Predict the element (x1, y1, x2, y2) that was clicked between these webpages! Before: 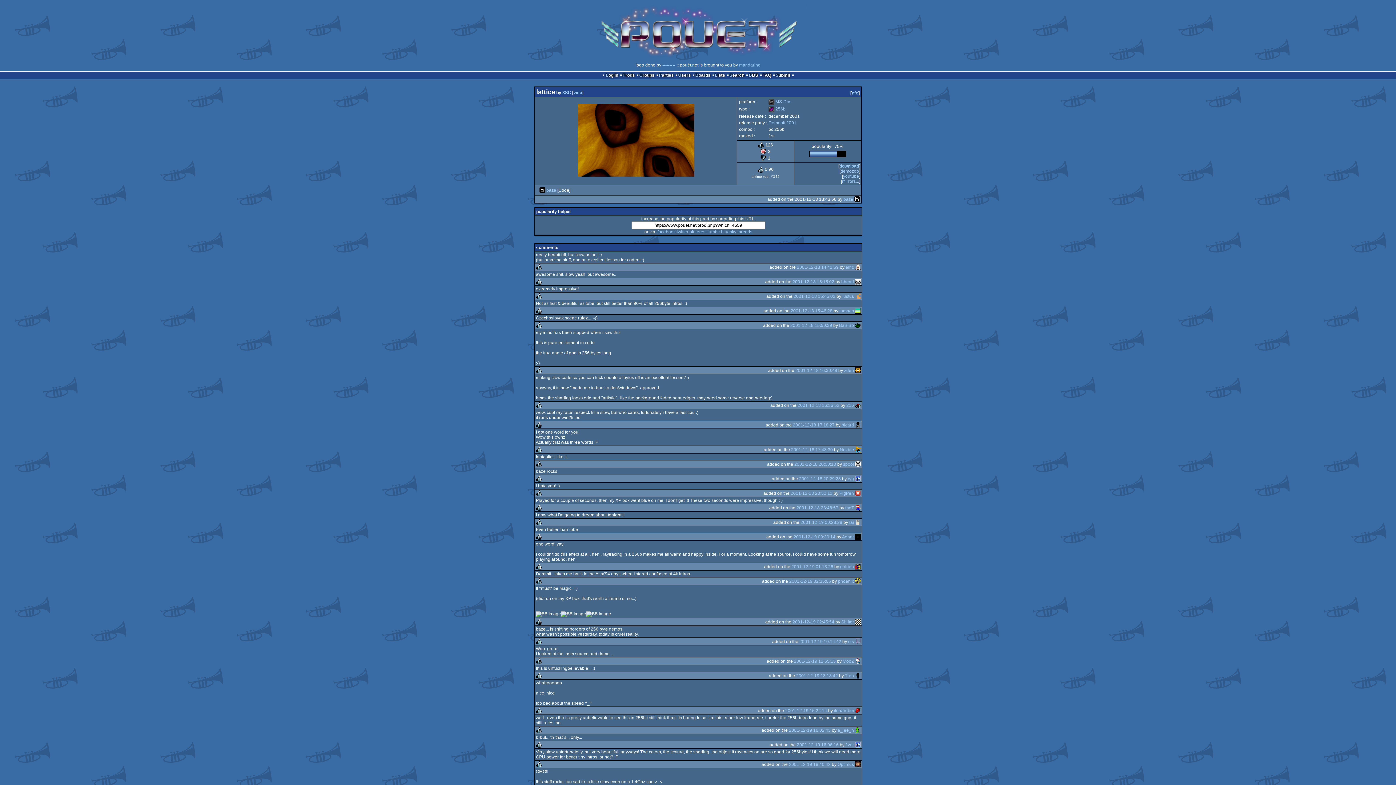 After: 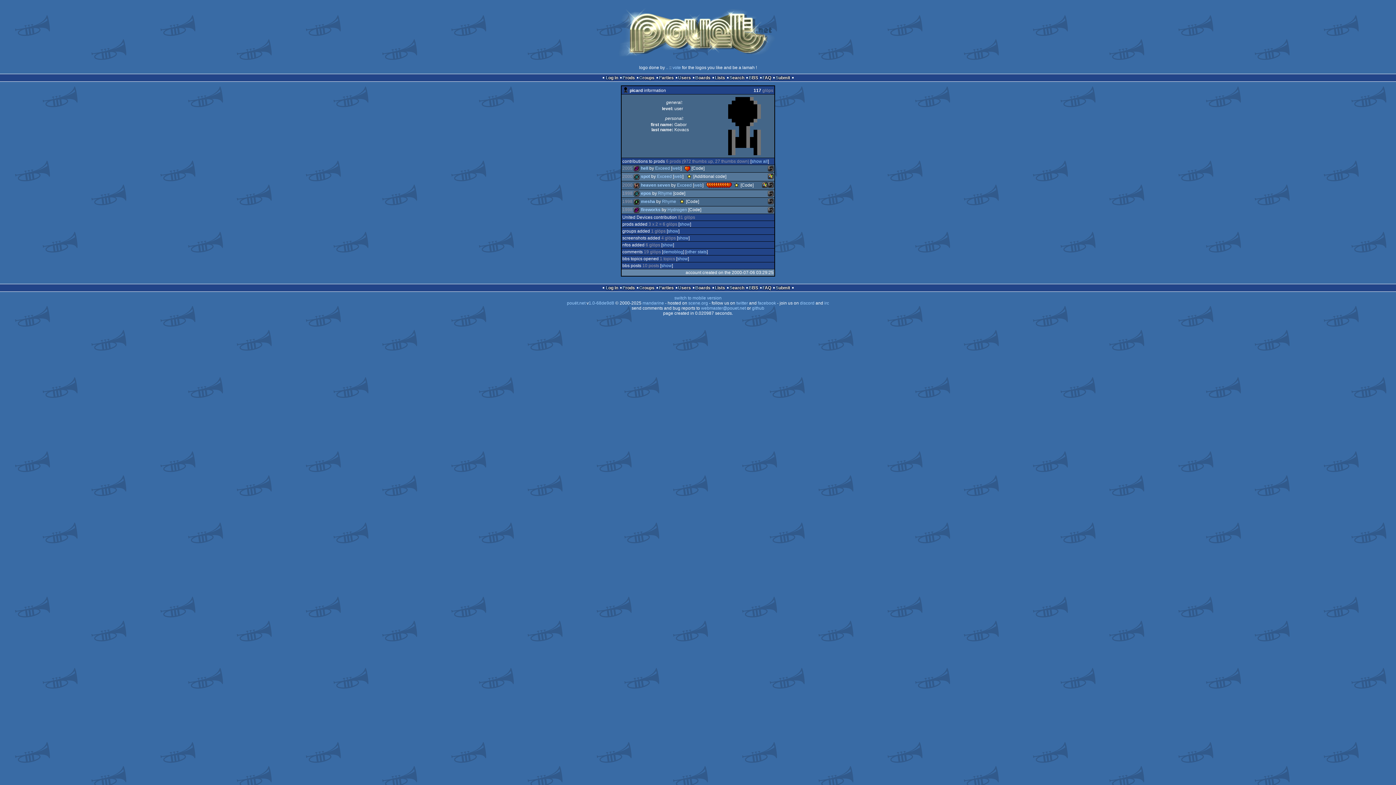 Action: bbox: (841, 422, 854, 427) label: picard